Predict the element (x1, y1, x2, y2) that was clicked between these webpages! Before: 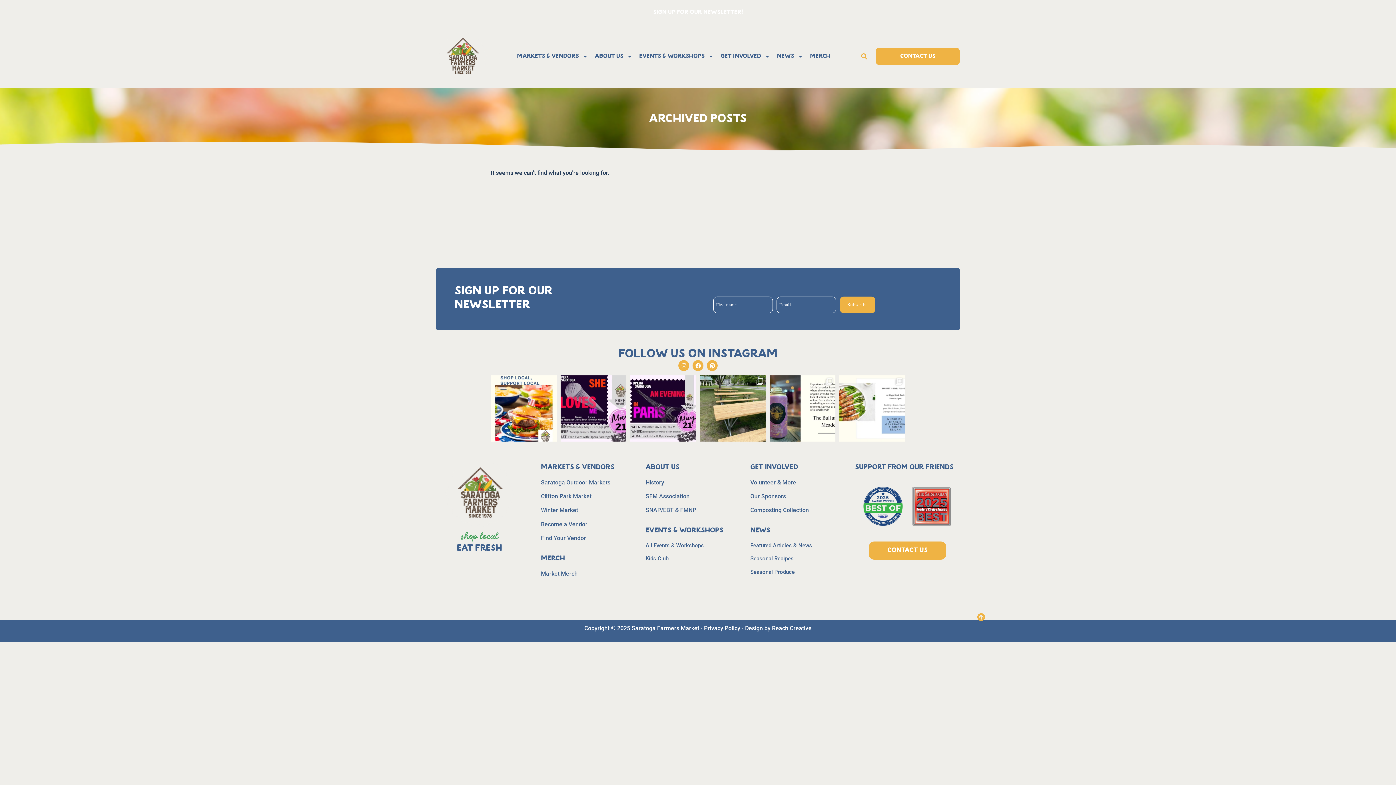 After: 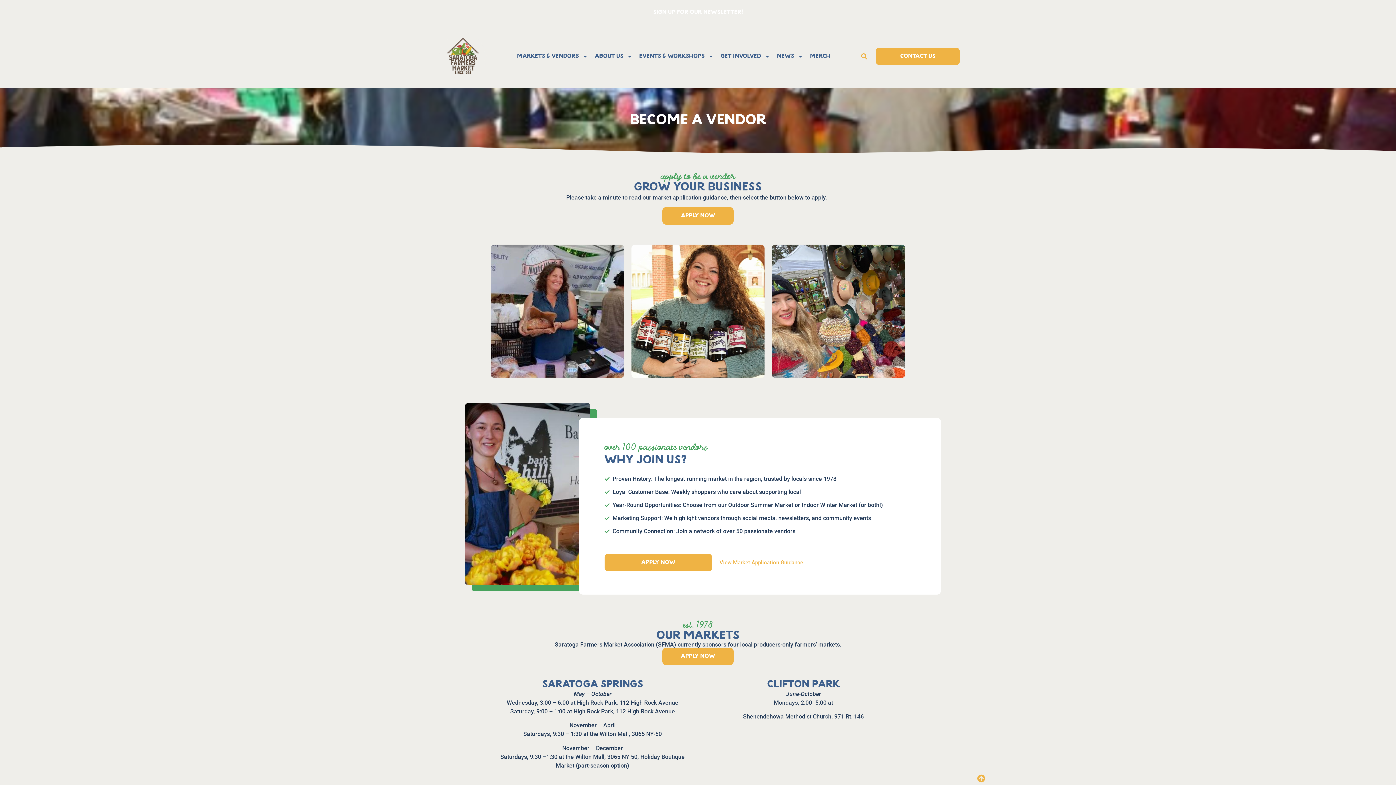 Action: label: Become a Vendor bbox: (541, 521, 587, 527)